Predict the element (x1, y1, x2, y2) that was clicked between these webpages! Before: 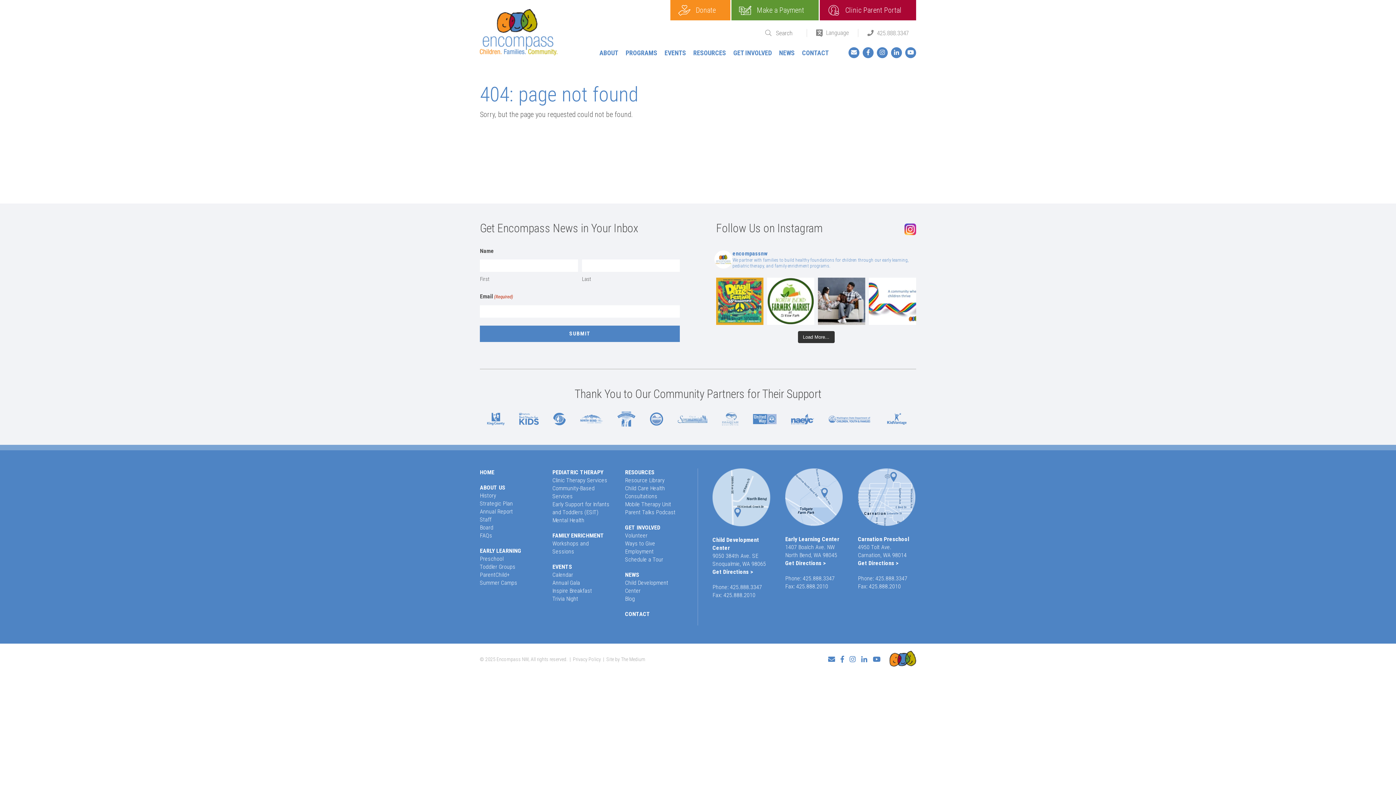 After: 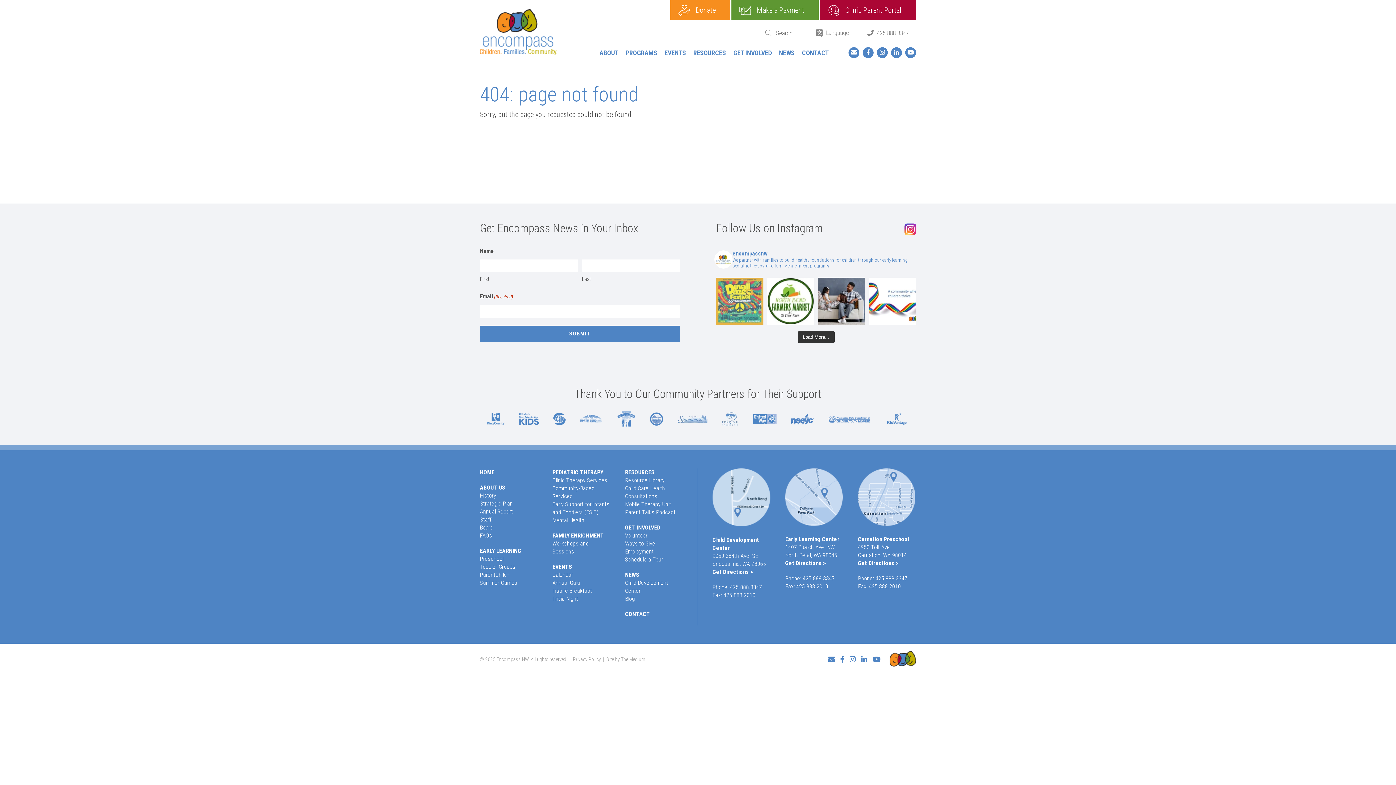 Action: bbox: (716, 277, 763, 325)